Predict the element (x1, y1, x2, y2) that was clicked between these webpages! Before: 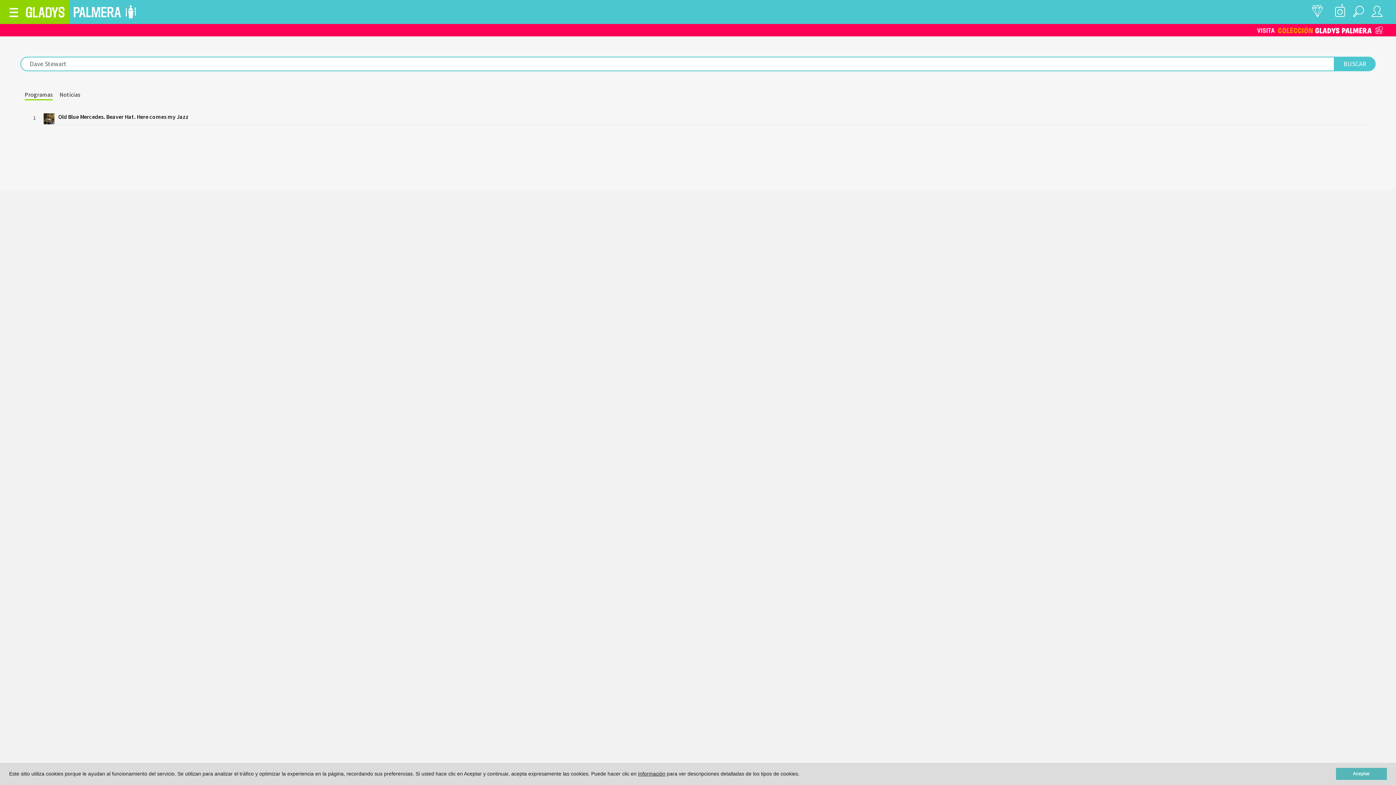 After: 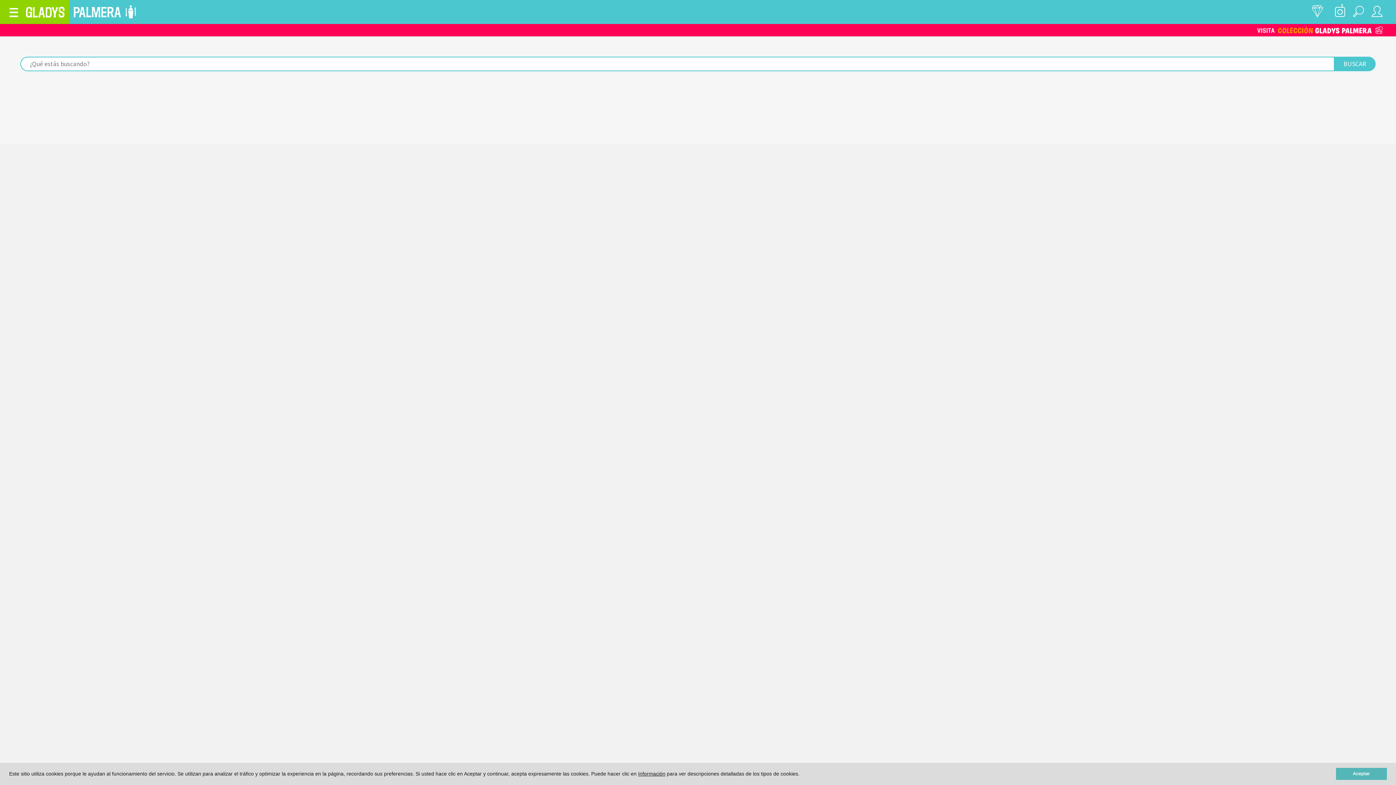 Action: bbox: (1351, 2, 1370, 21)